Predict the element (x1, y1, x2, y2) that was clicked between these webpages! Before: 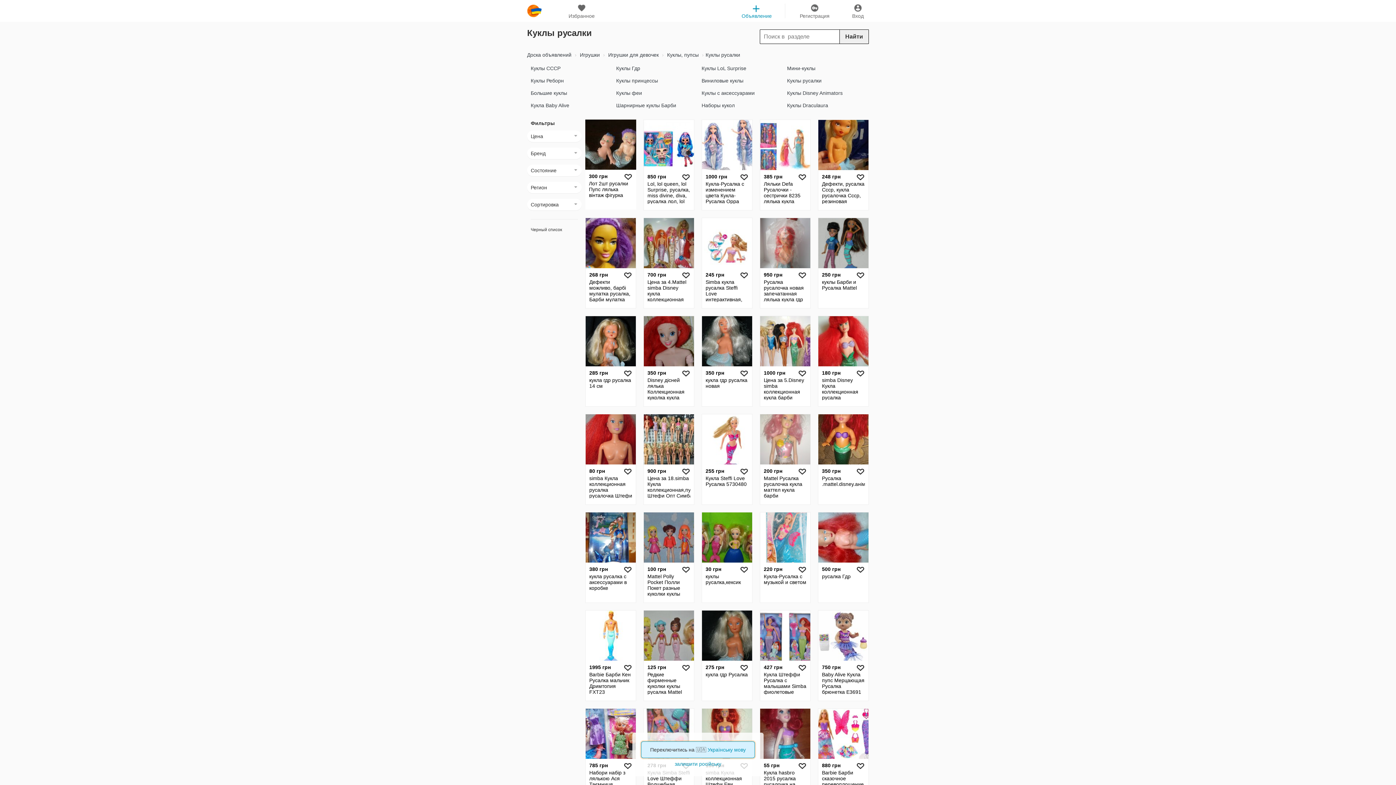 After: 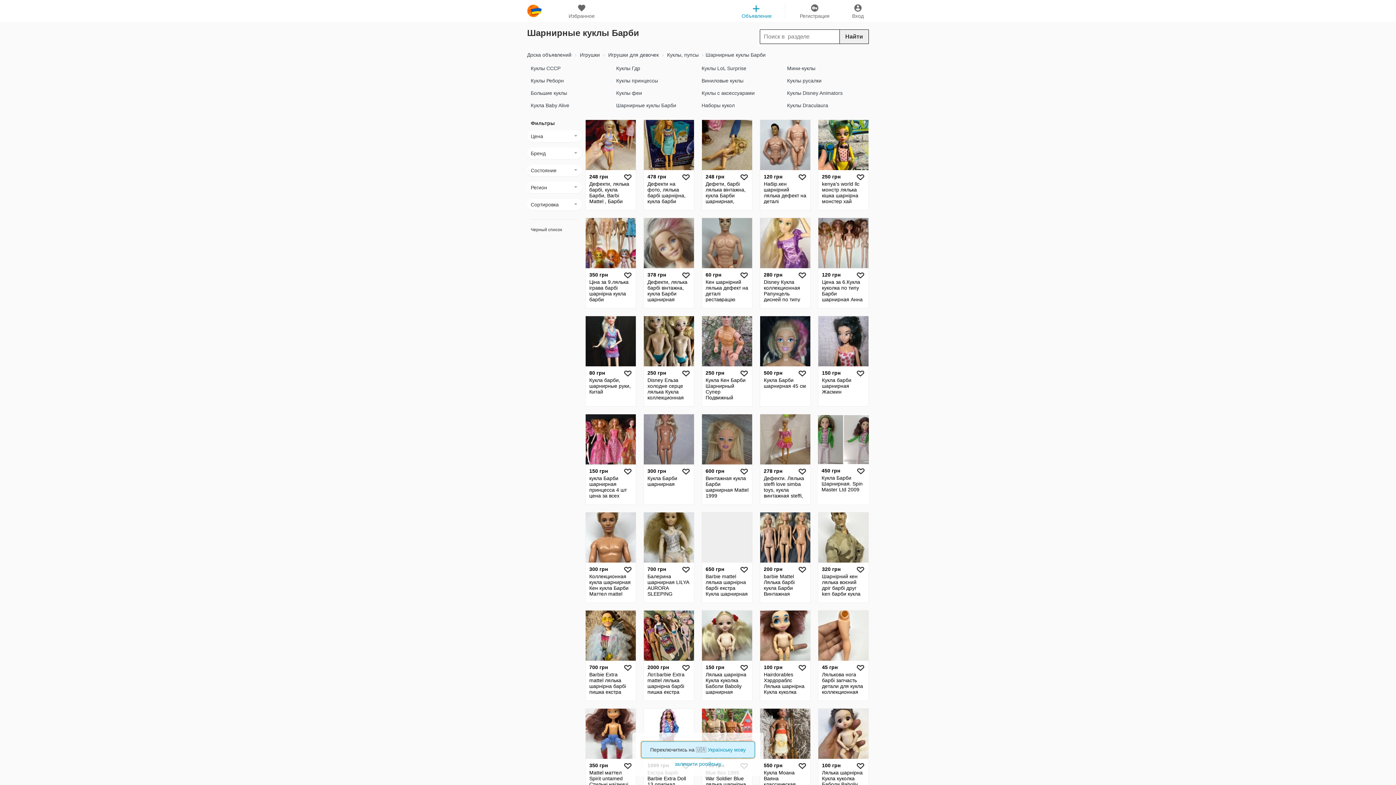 Action: label: Шарнирные куклы Барби bbox: (616, 101, 694, 109)